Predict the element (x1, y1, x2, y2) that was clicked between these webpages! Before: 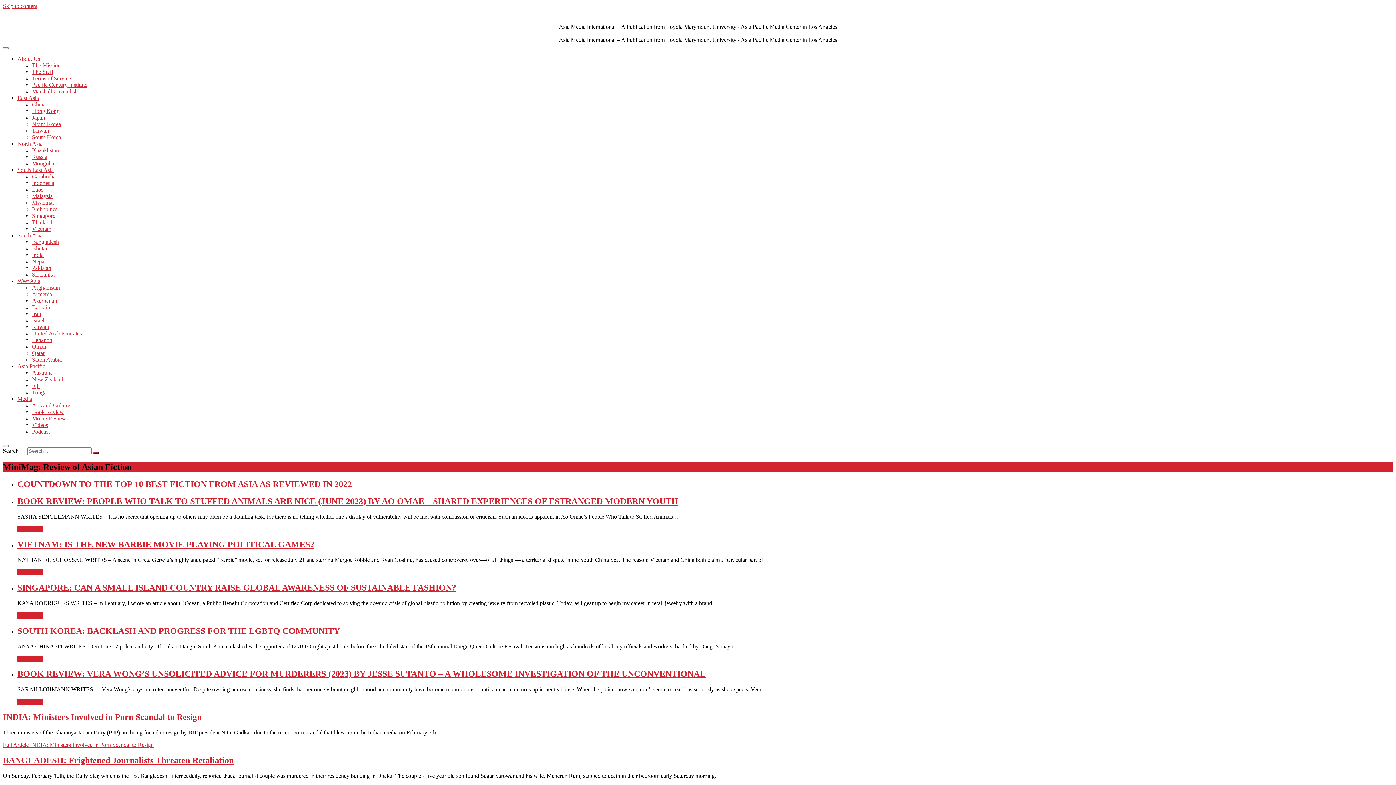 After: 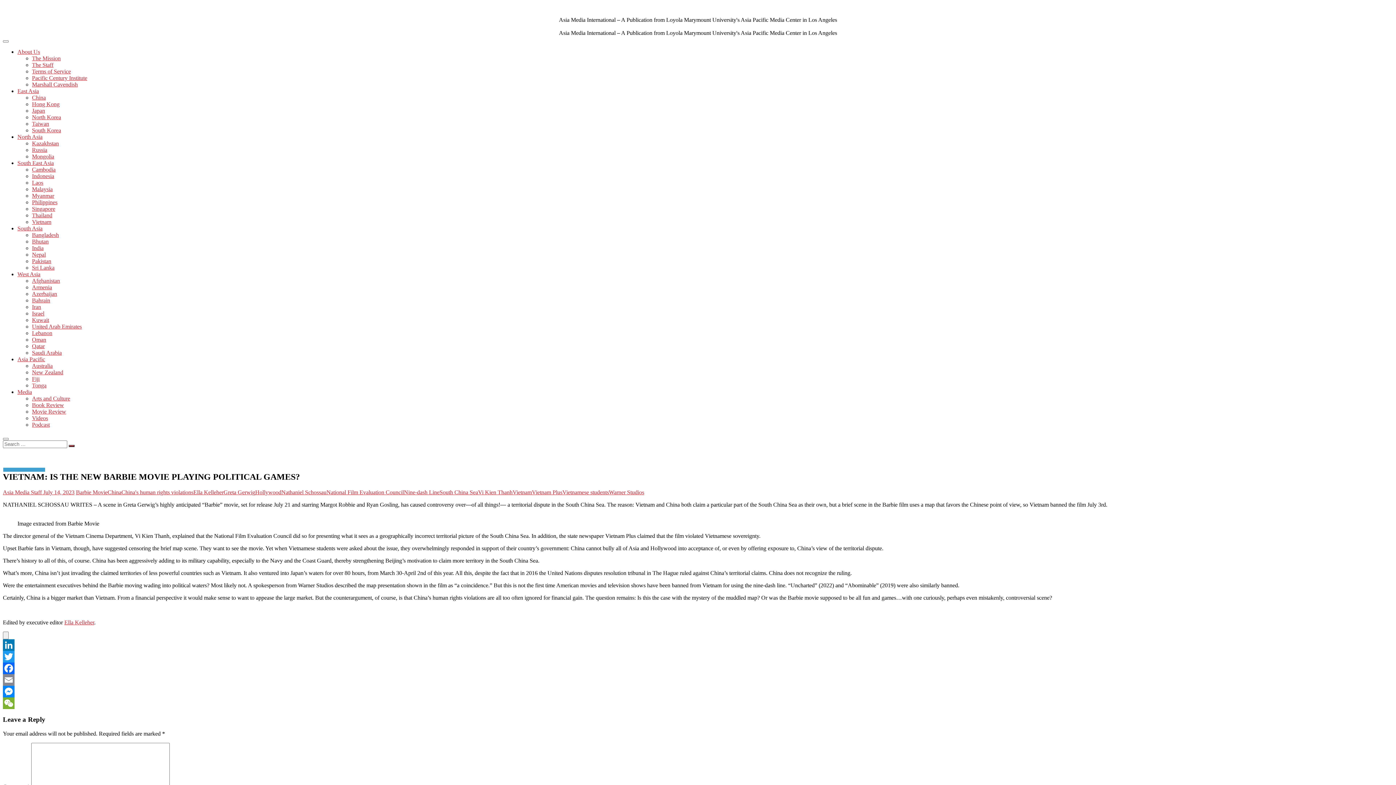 Action: label: Full Article bbox: (17, 569, 43, 575)